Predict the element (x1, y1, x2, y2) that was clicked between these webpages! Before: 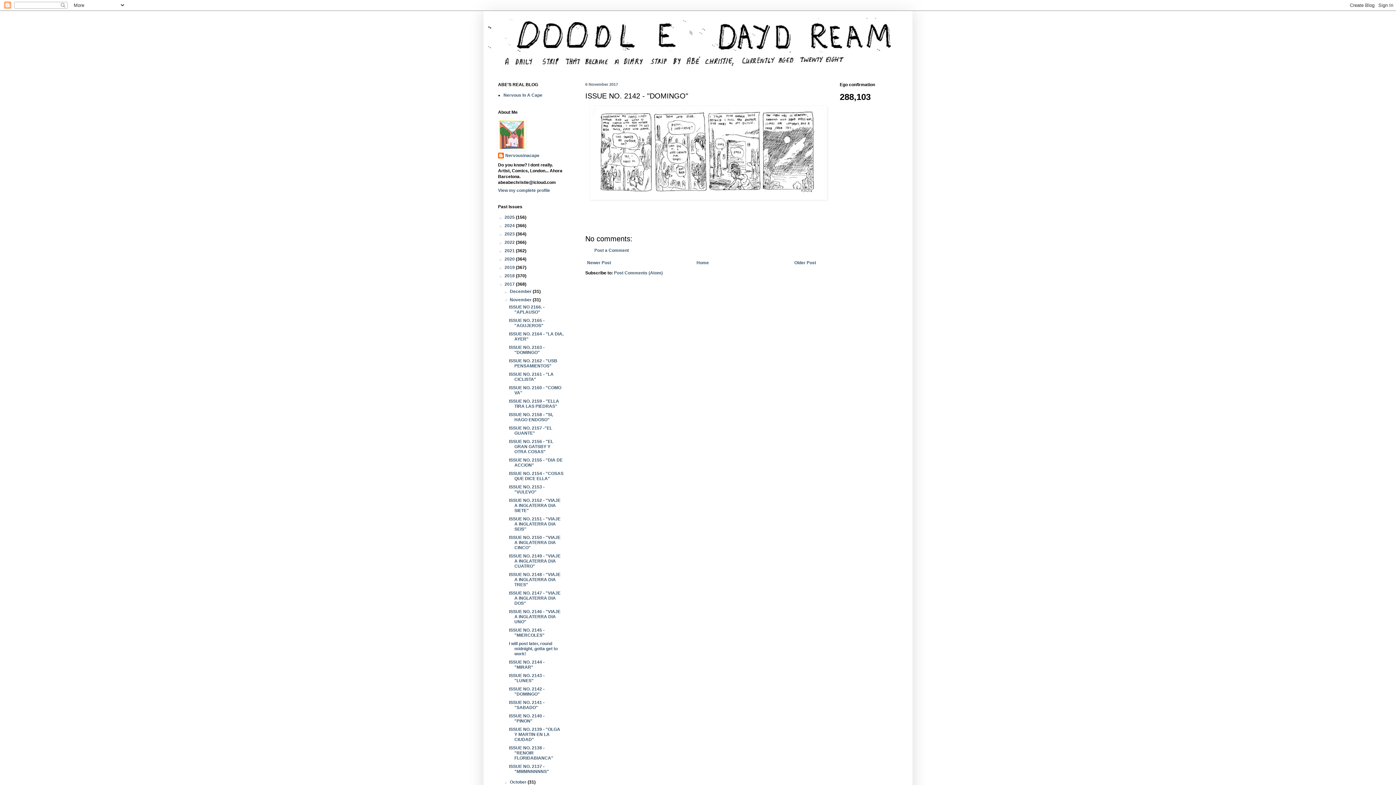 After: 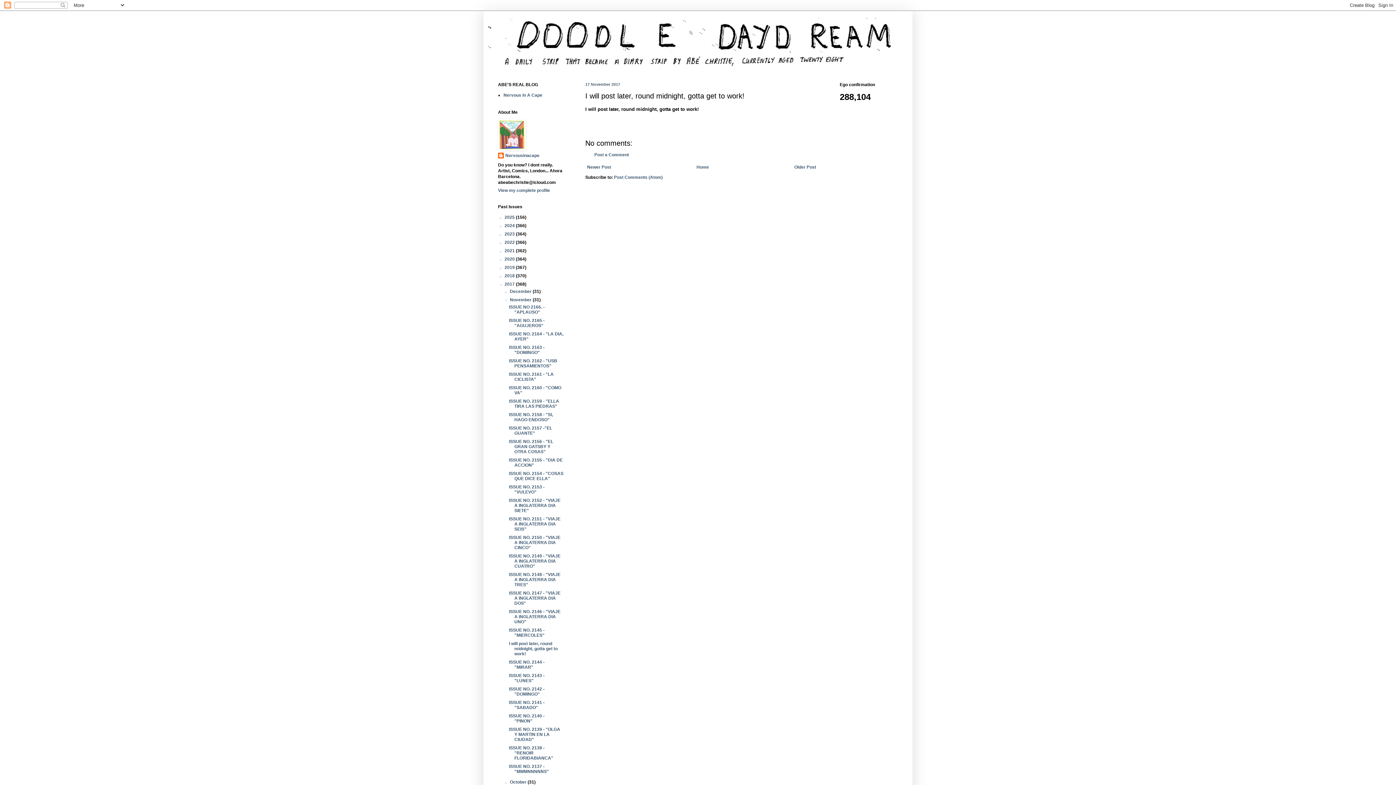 Action: label: I will post later, round midnight, gotta get to work! bbox: (509, 641, 557, 656)